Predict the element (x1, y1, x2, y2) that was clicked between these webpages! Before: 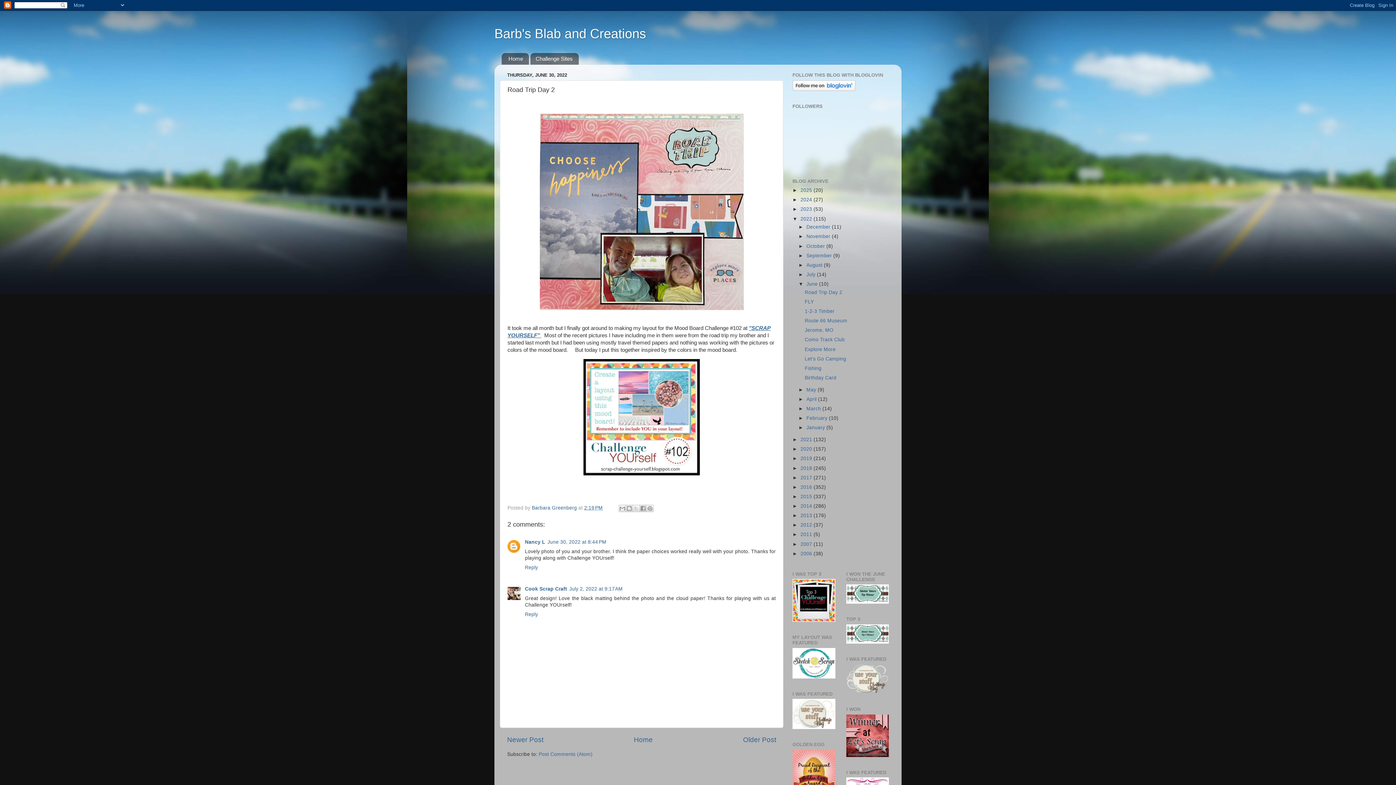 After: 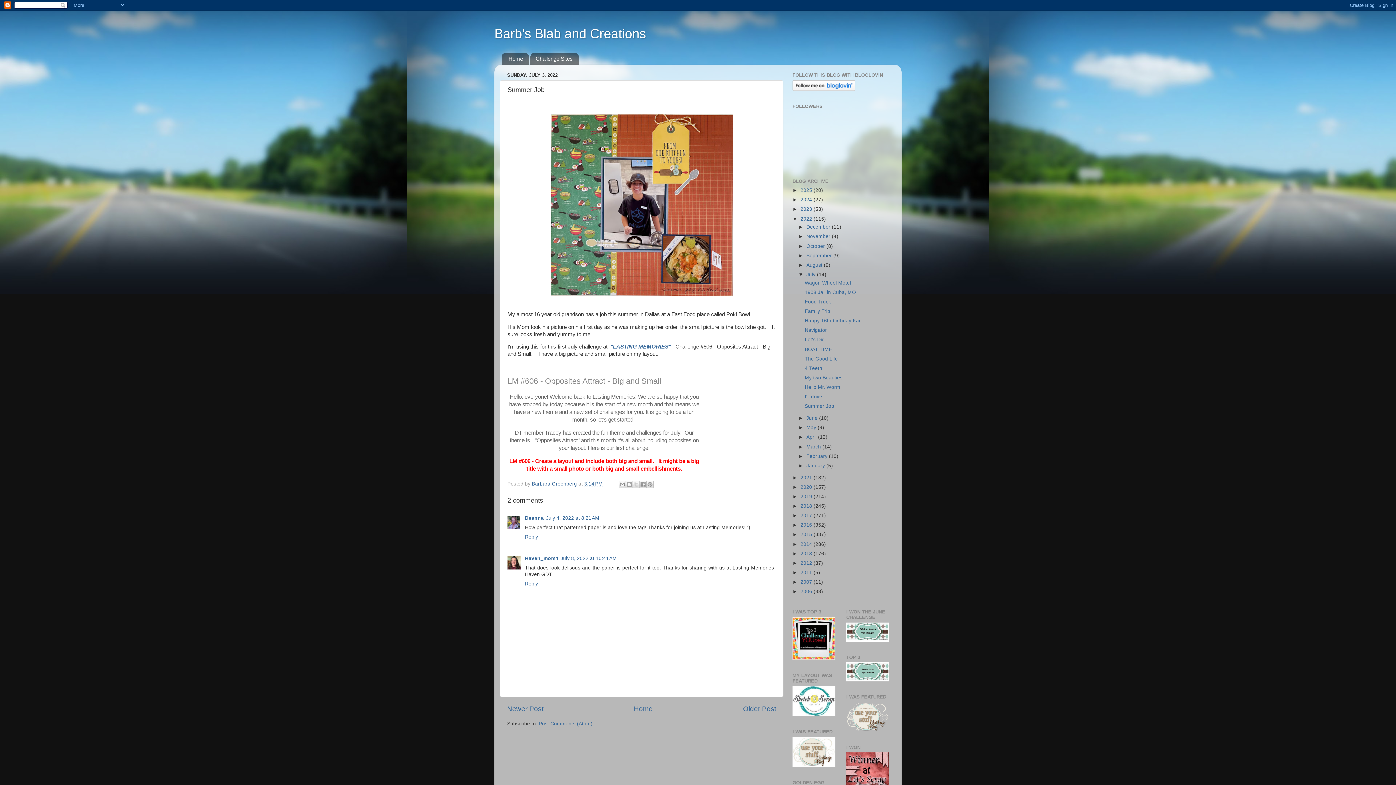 Action: label: Newer Post bbox: (507, 736, 543, 743)